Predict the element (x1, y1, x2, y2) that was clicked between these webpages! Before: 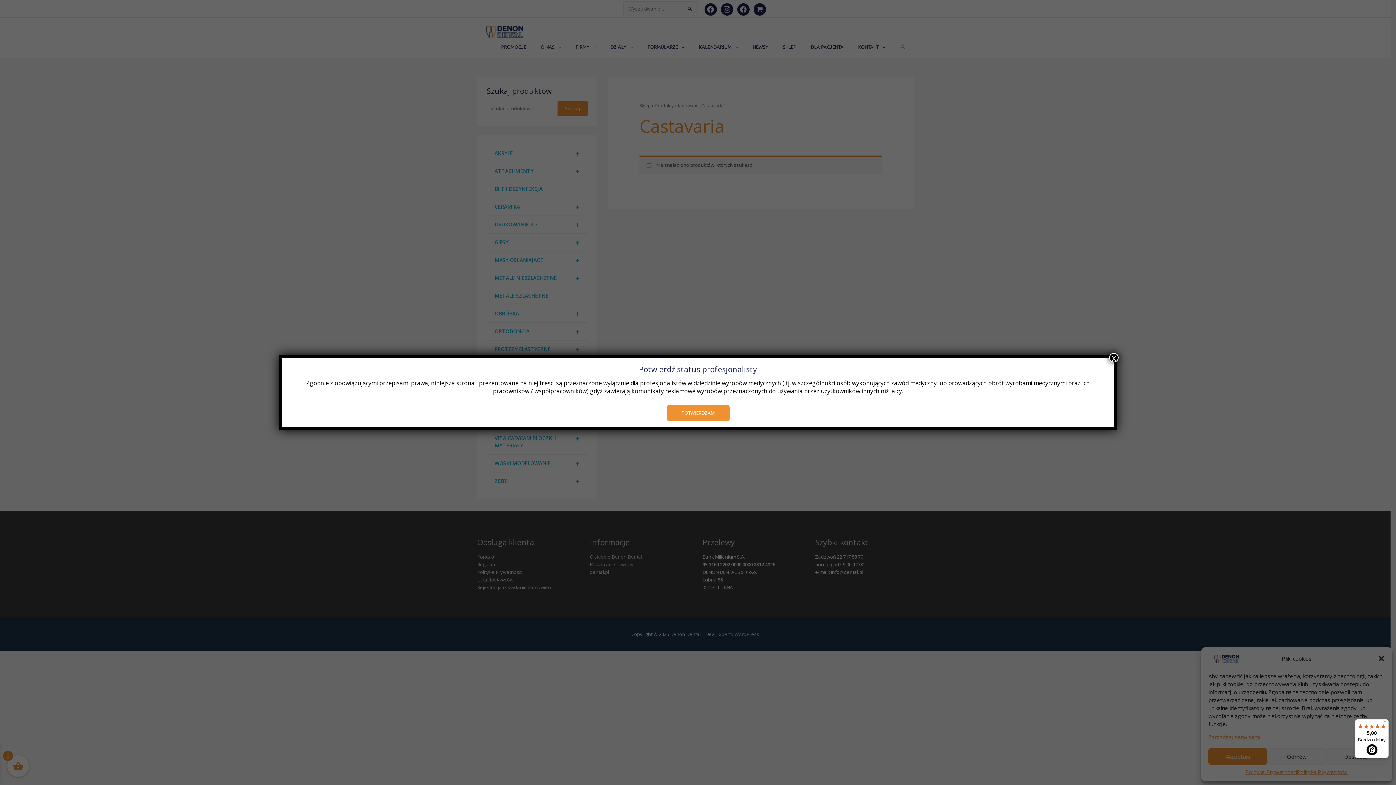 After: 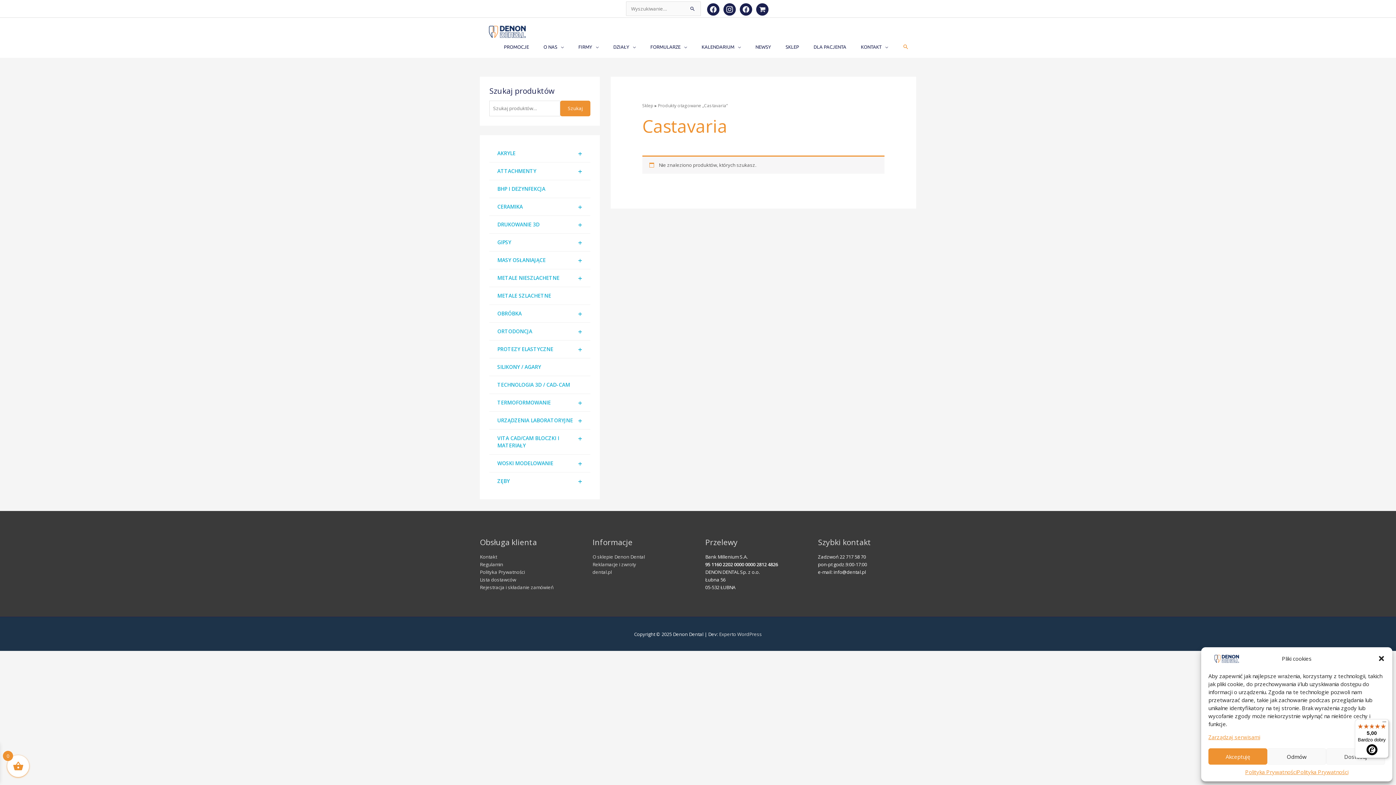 Action: bbox: (666, 405, 729, 421) label: POTWIERDZAM